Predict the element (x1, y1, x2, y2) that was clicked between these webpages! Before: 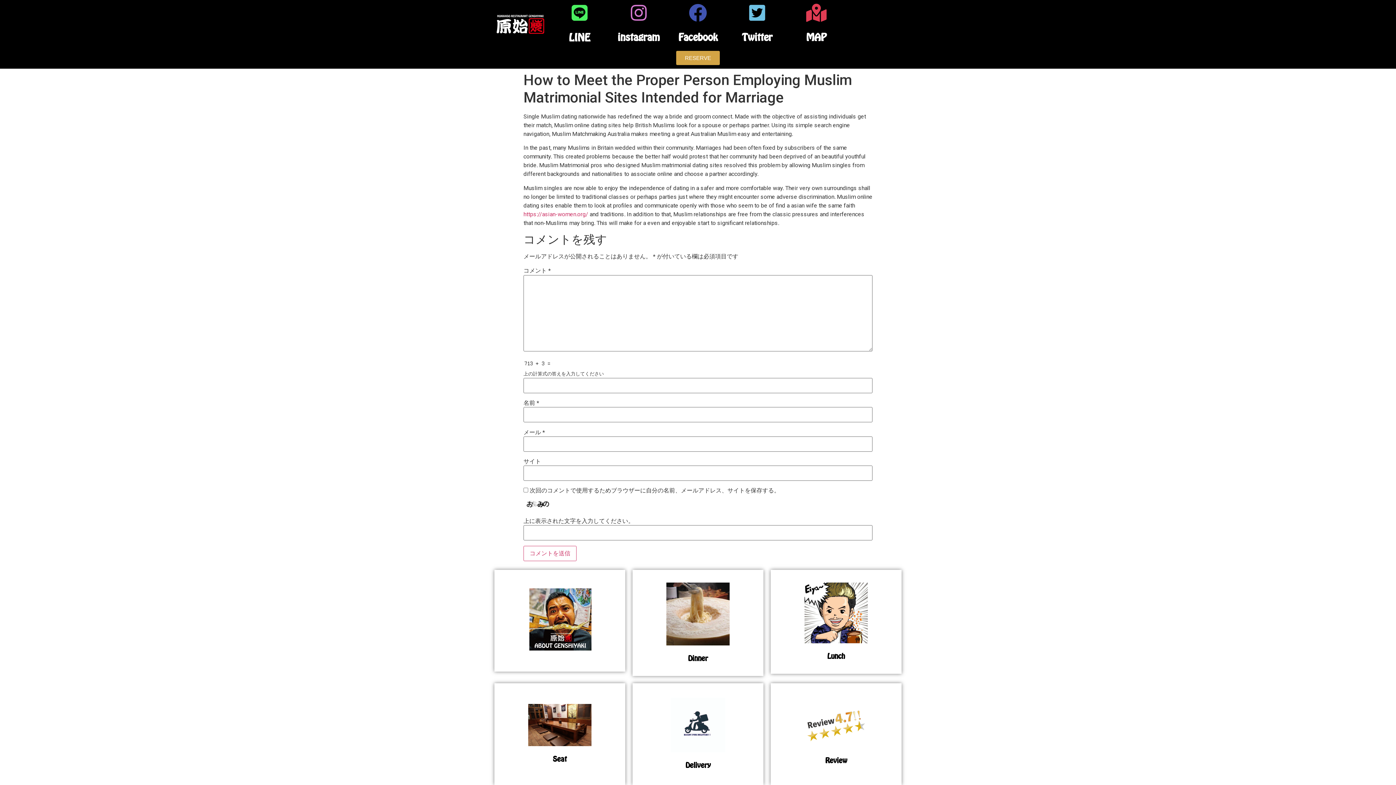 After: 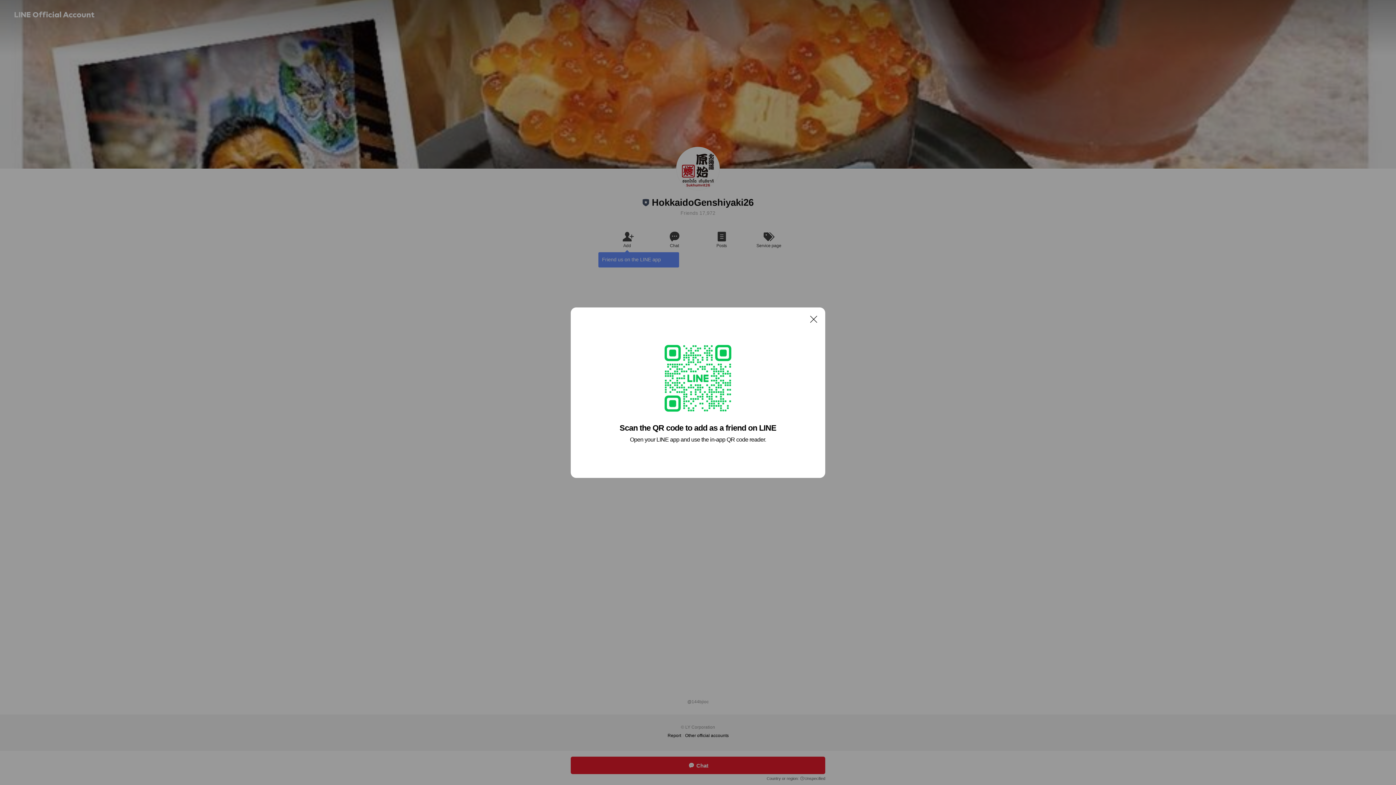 Action: bbox: (570, 3, 588, 21)